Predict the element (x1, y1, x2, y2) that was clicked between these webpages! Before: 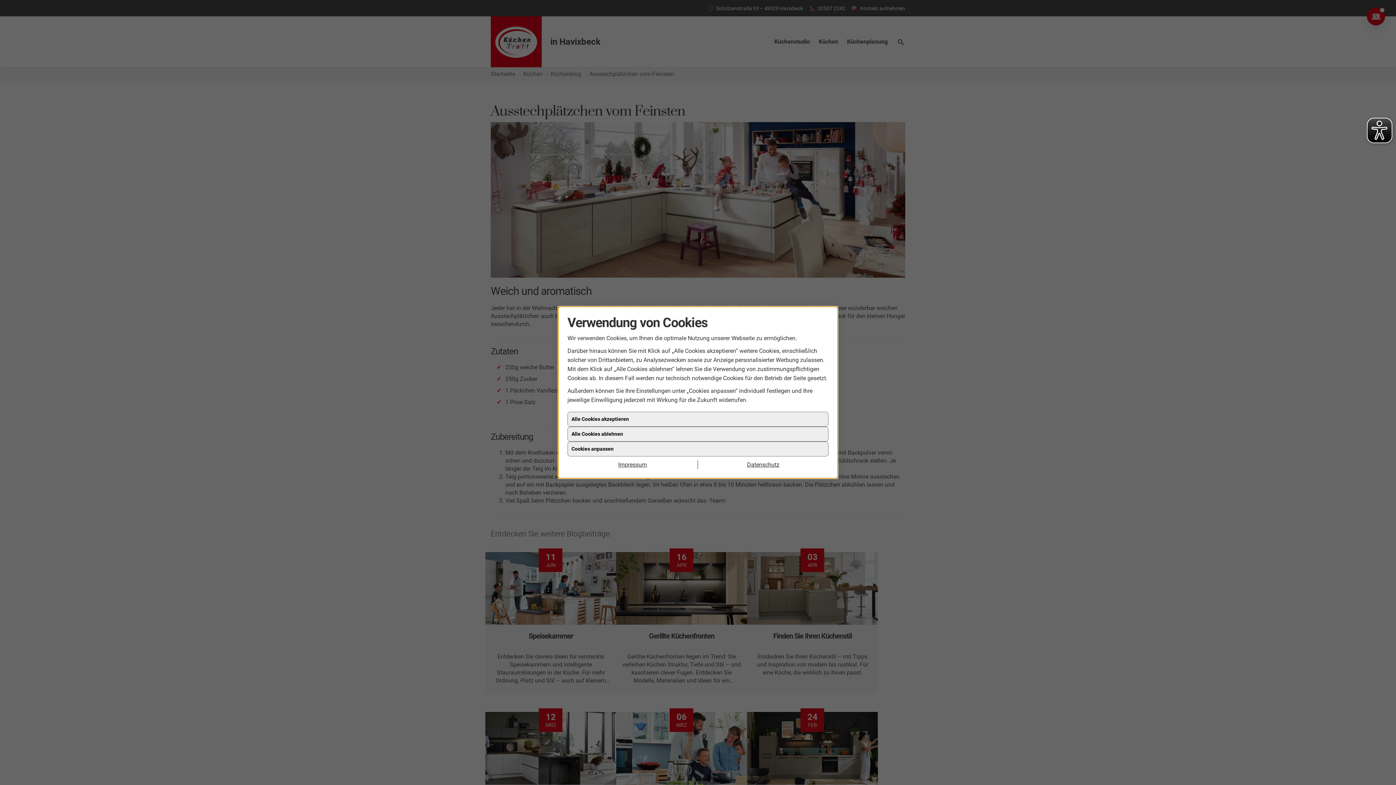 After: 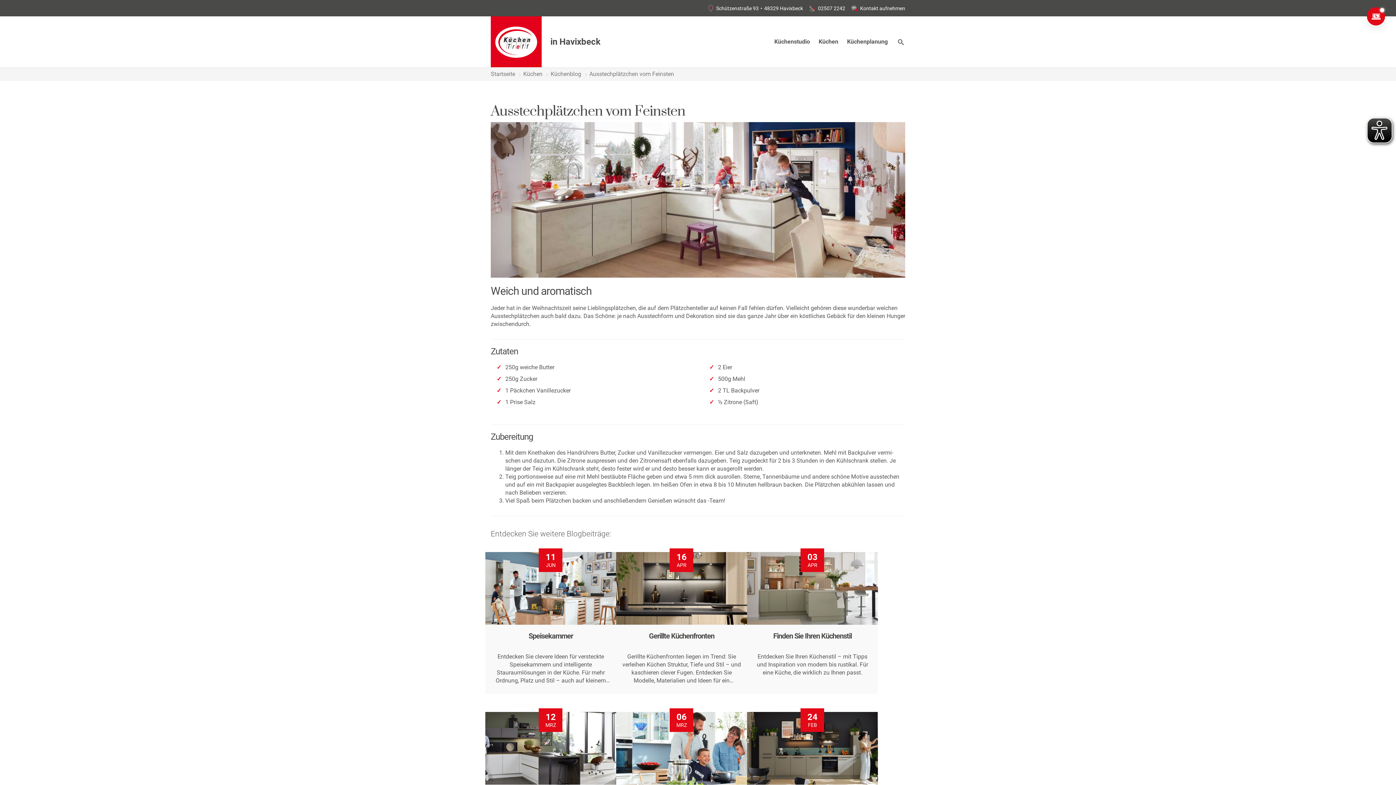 Action: label: Impressum bbox: (567, 460, 698, 469)